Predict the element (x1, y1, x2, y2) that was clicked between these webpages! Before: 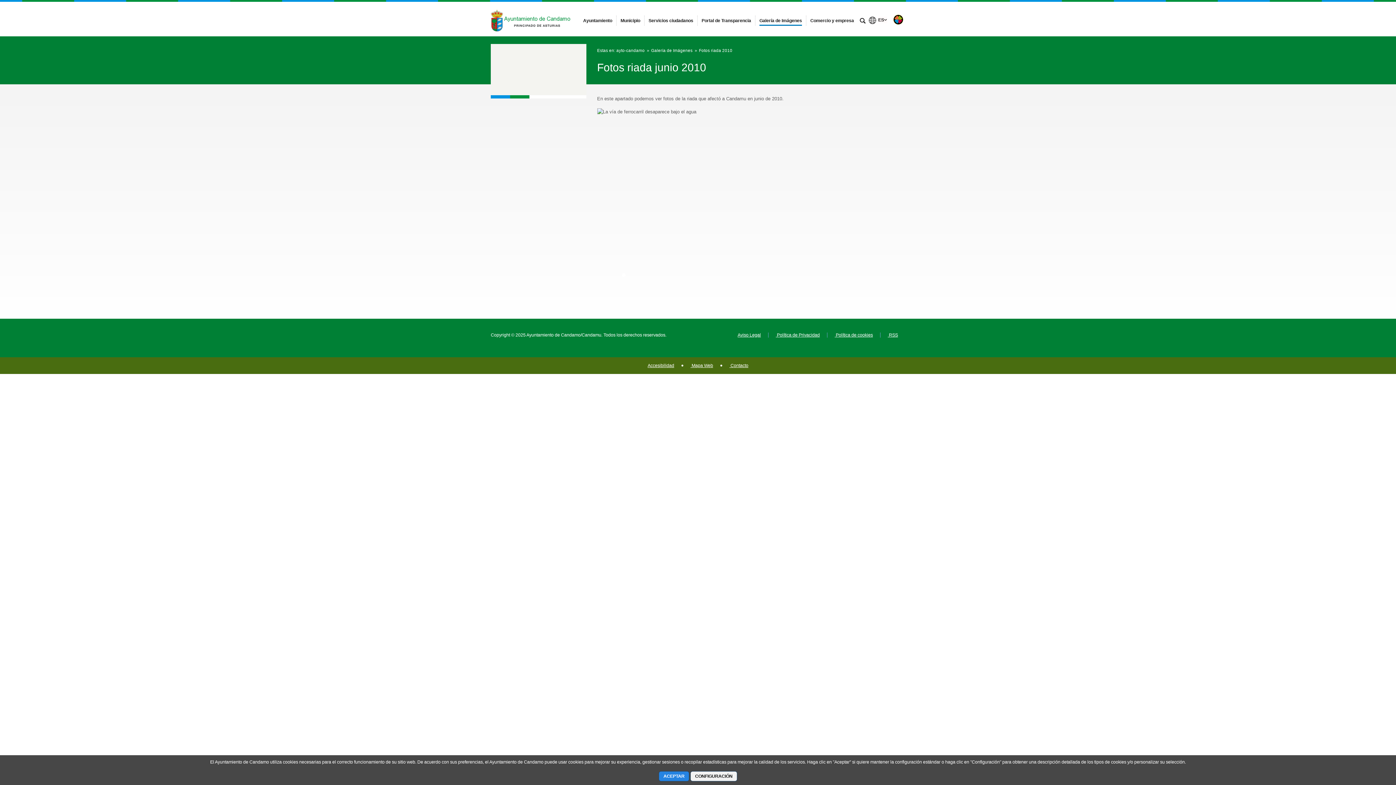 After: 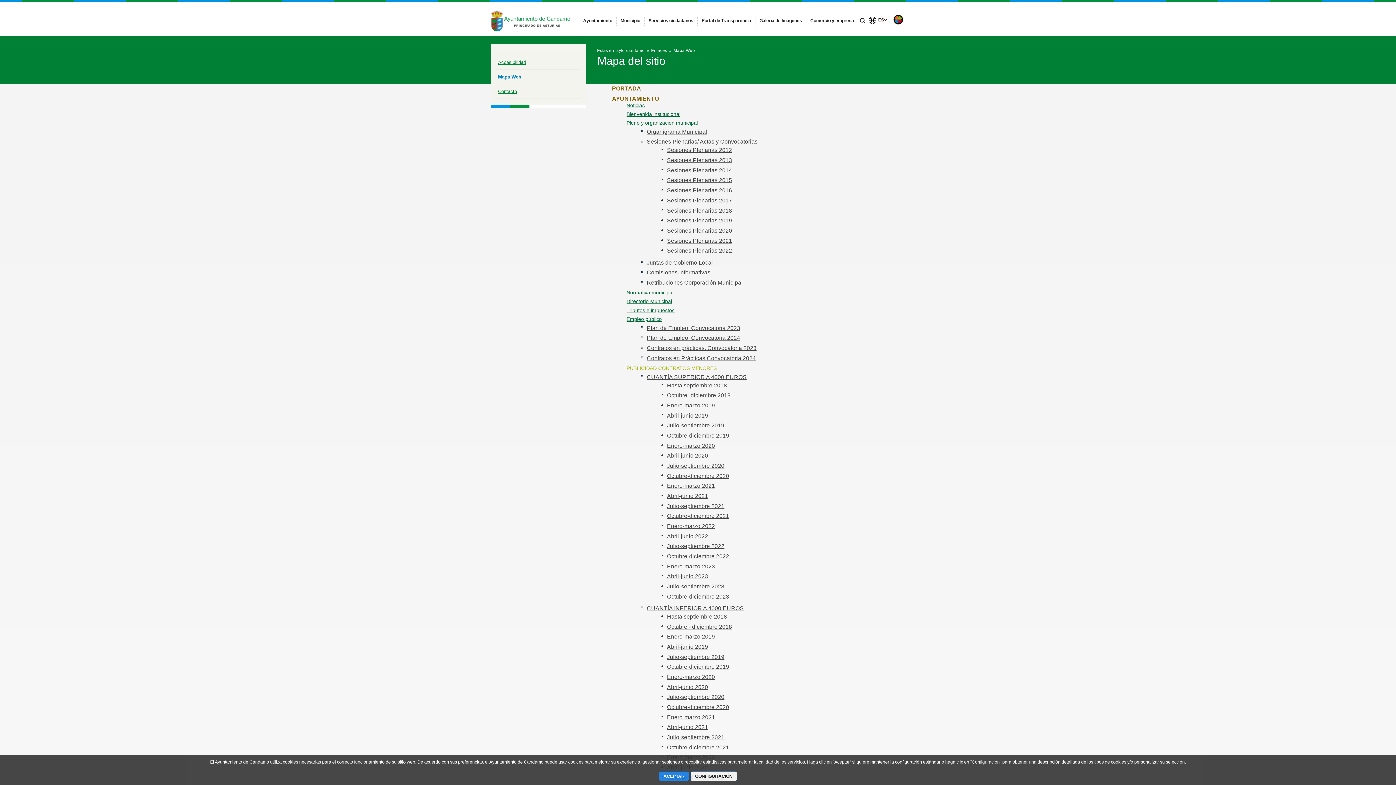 Action: bbox: (690, 363, 713, 368) label:  Mapa Web